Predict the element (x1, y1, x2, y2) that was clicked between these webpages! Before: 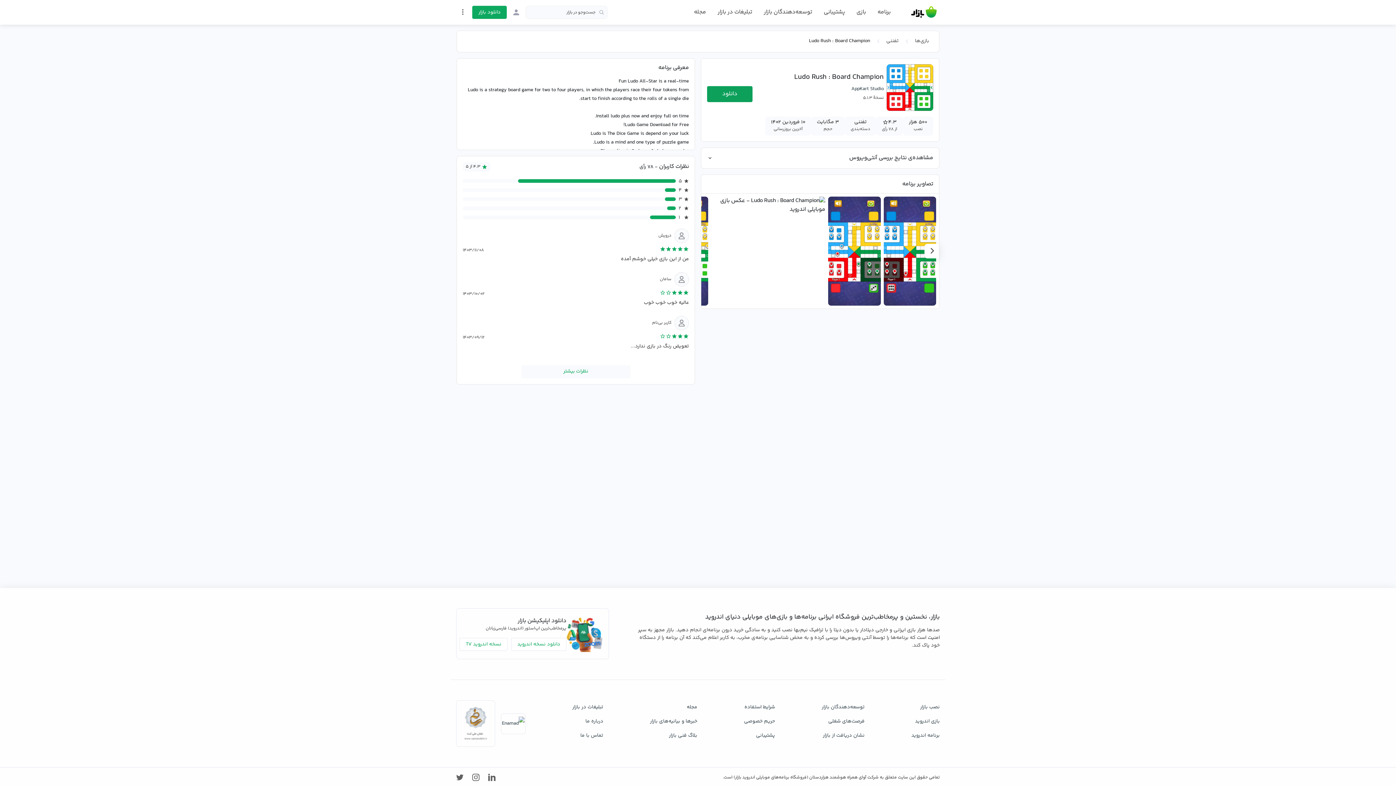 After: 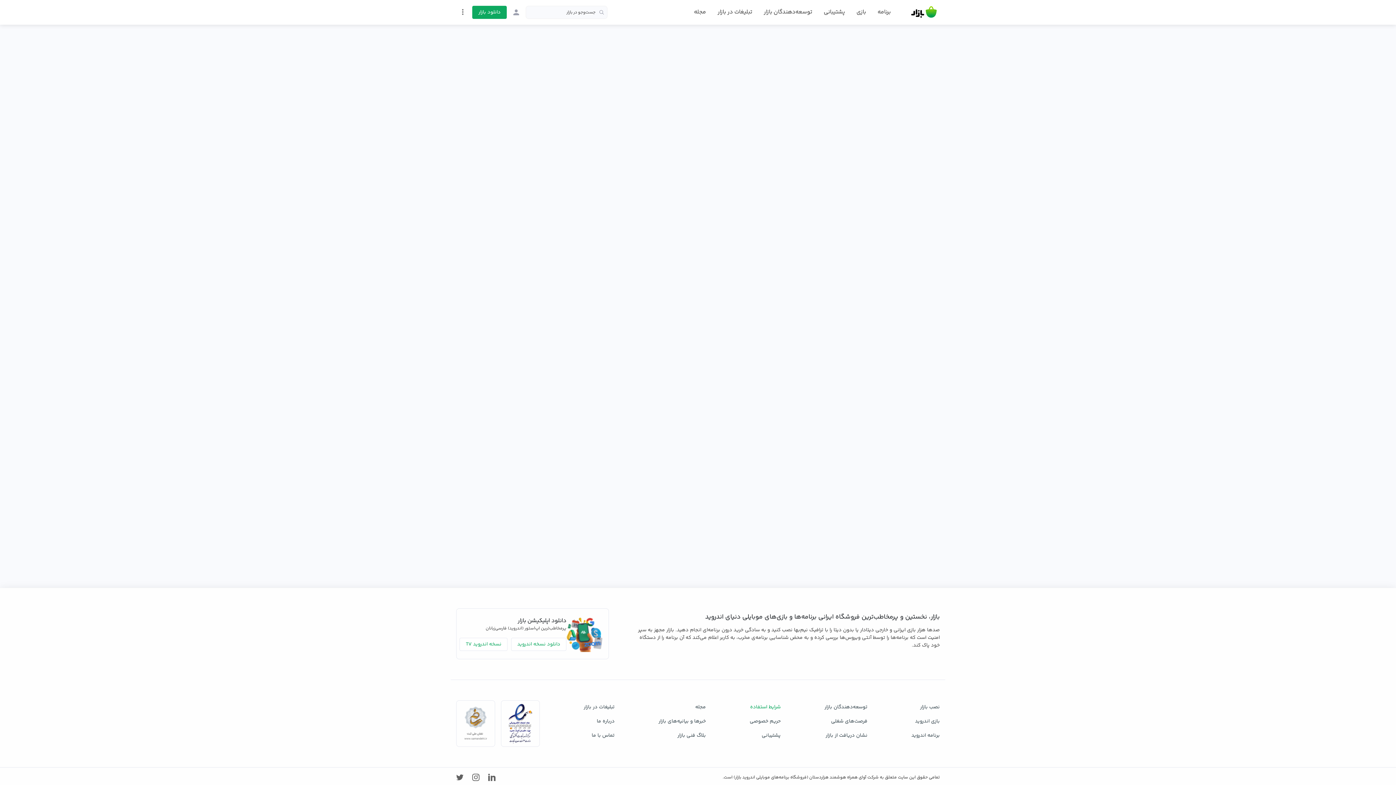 Action: label: شرایط استفاده bbox: (749, 700, 780, 714)